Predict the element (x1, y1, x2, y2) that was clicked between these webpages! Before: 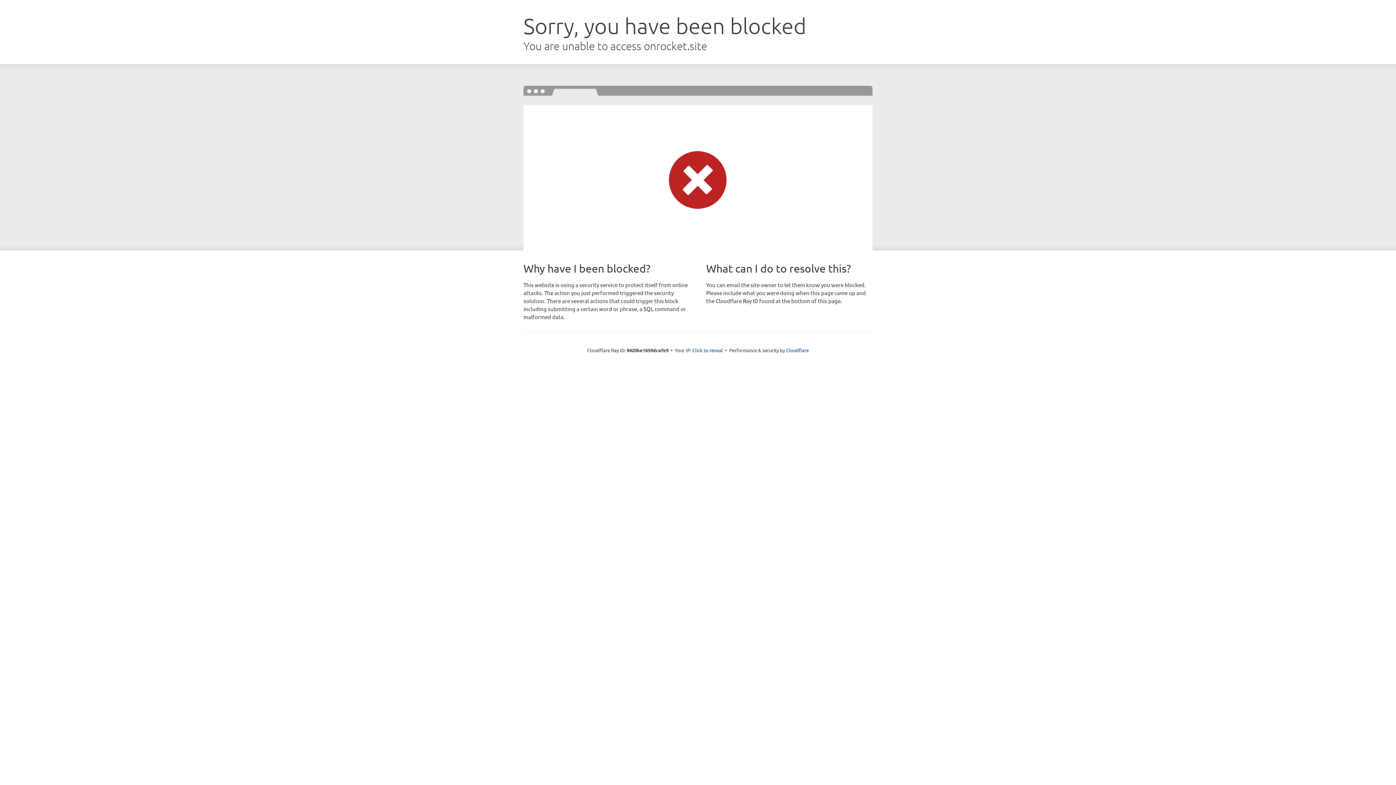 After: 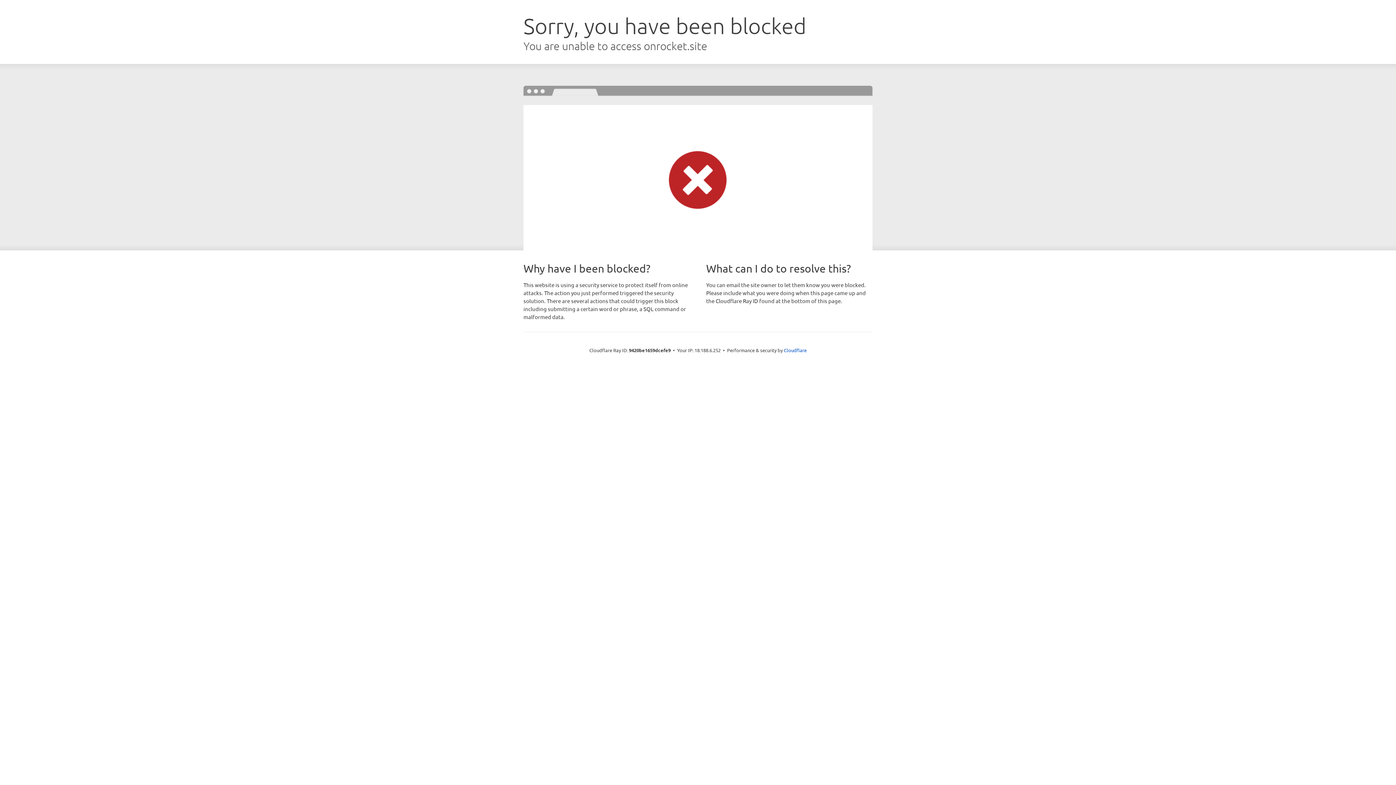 Action: label: Click to reveal bbox: (692, 346, 723, 353)